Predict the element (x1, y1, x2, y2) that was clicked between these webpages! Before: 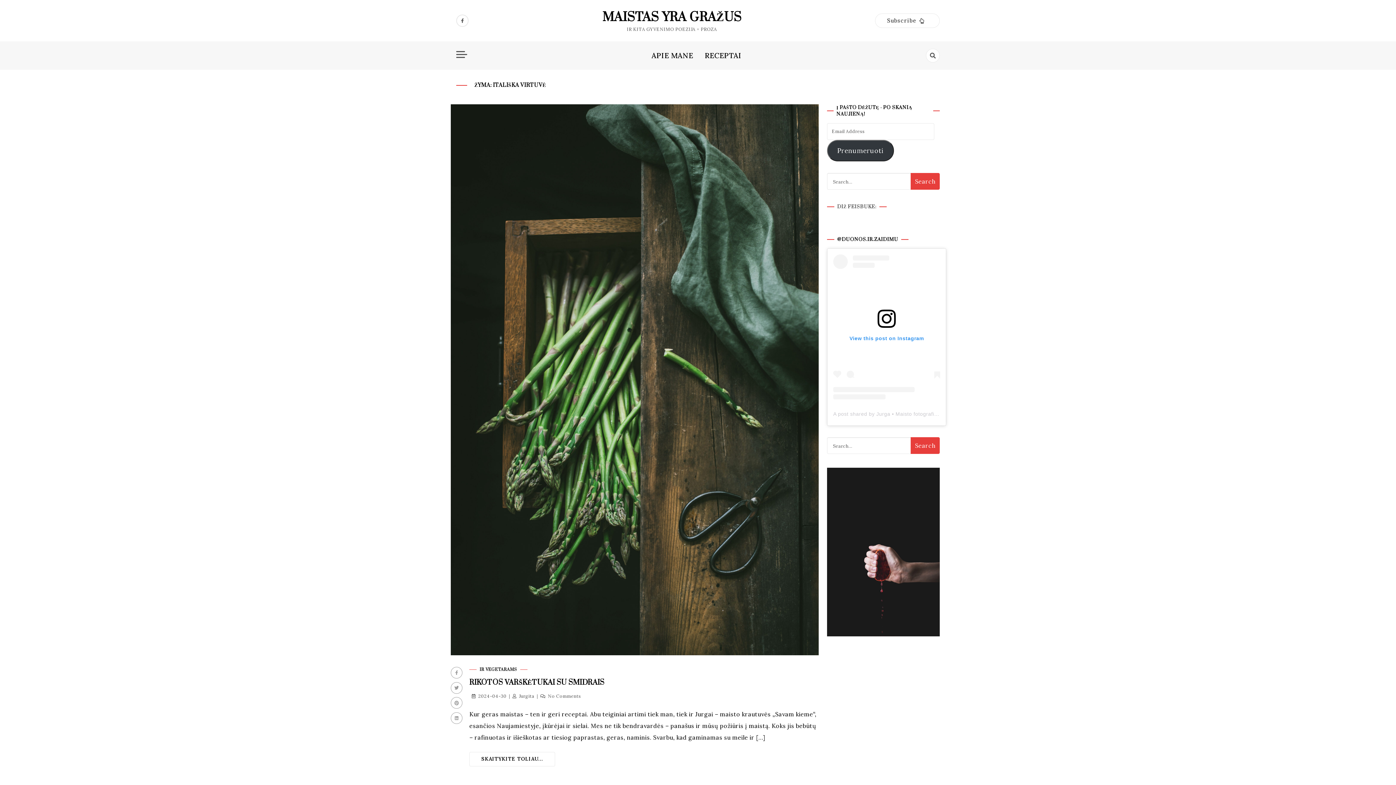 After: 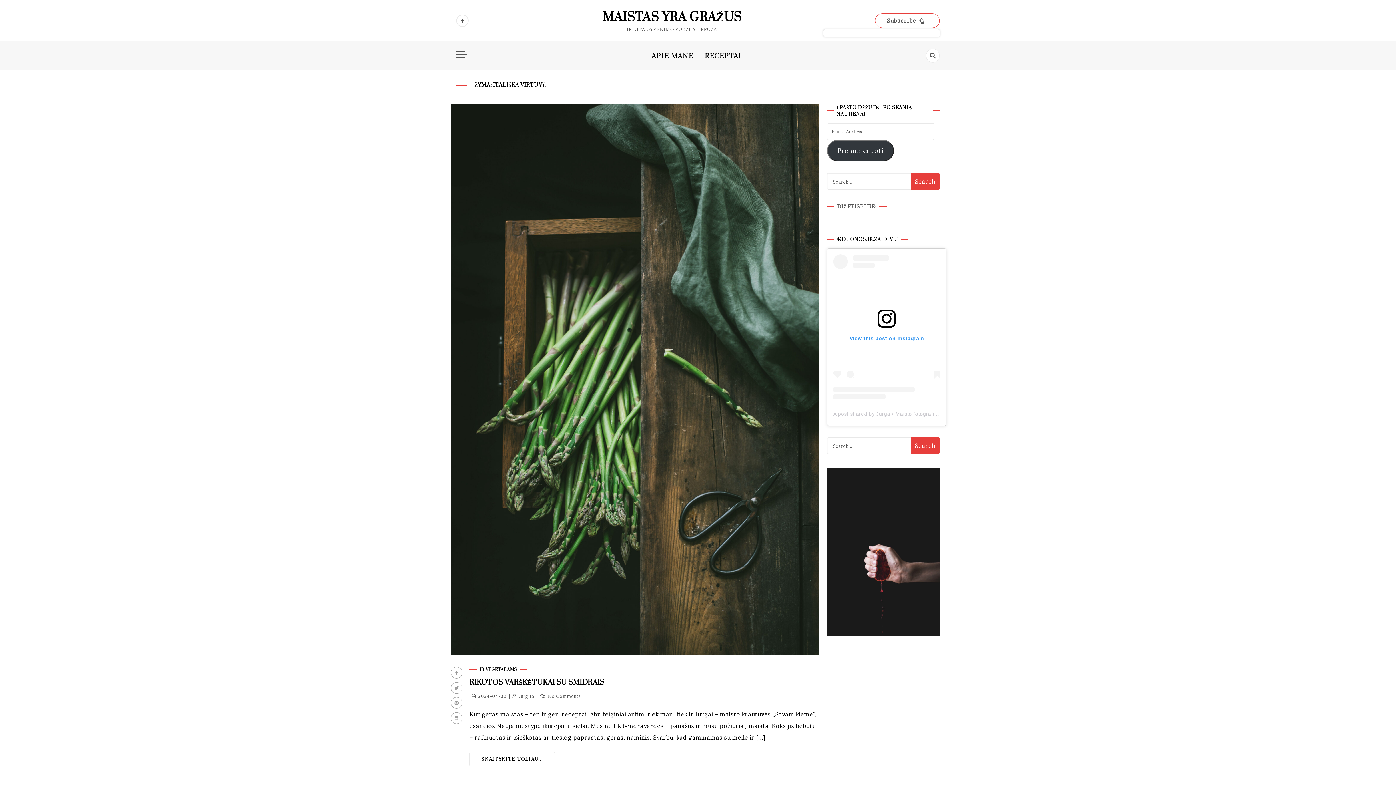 Action: label: Subscribe bbox: (875, 13, 940, 28)